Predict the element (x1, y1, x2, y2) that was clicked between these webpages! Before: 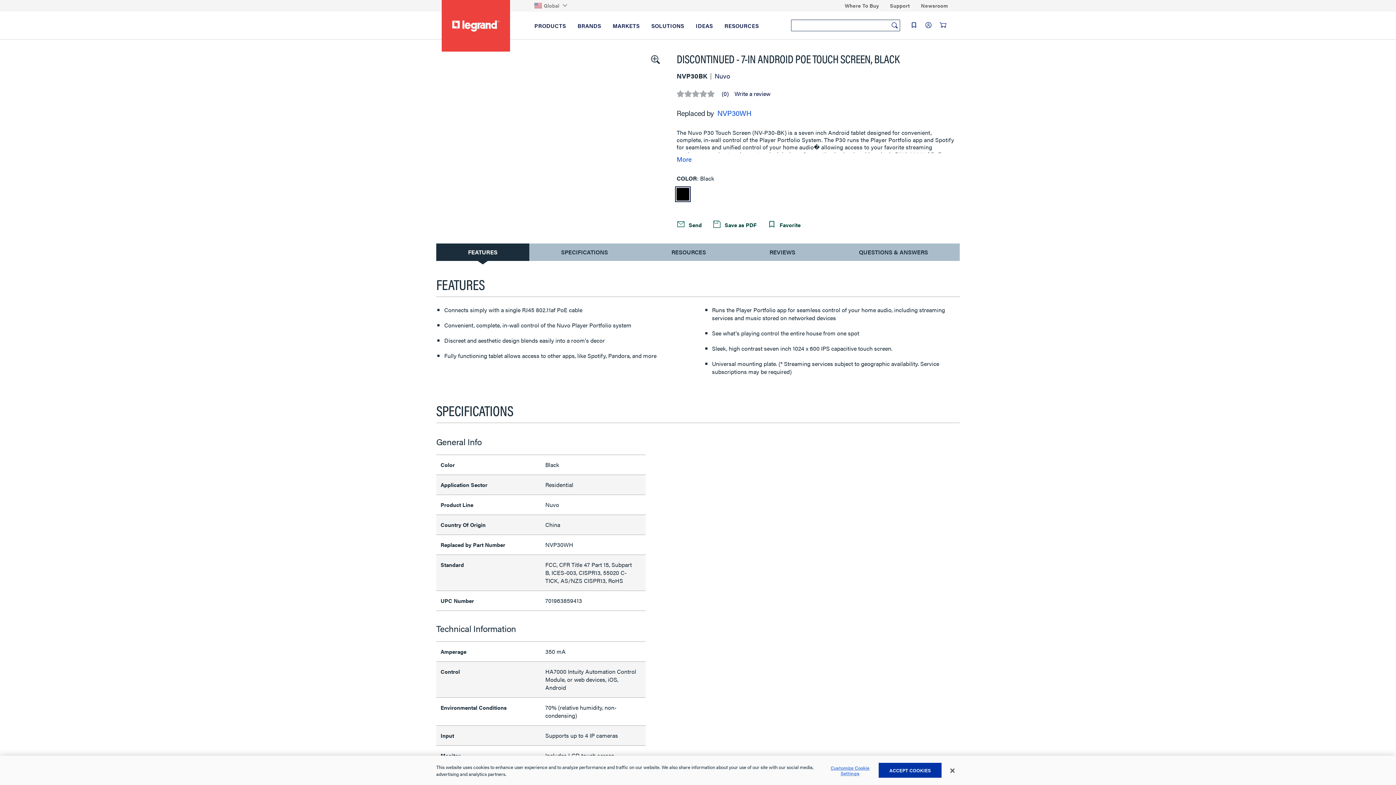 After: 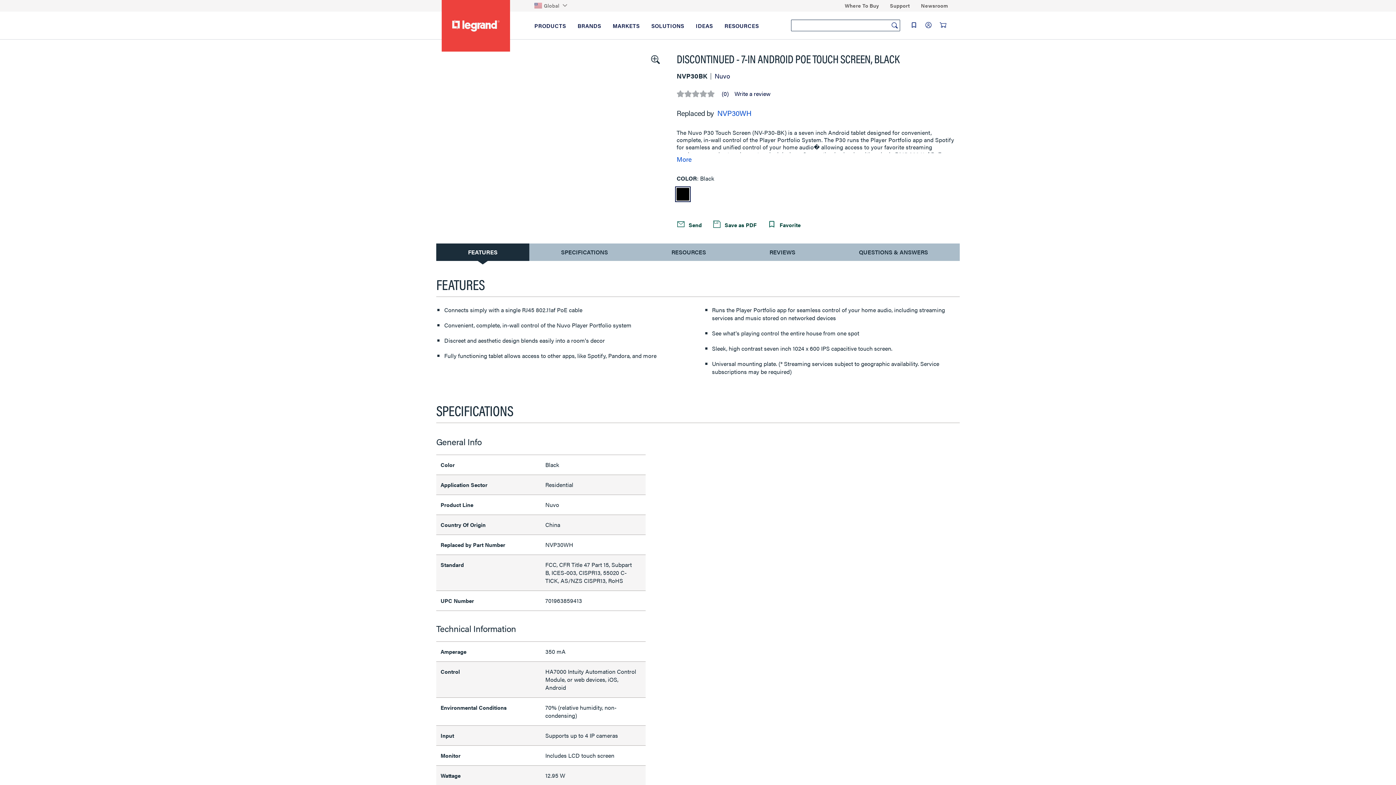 Action: label: ACCEPT COOKIES bbox: (878, 763, 941, 778)